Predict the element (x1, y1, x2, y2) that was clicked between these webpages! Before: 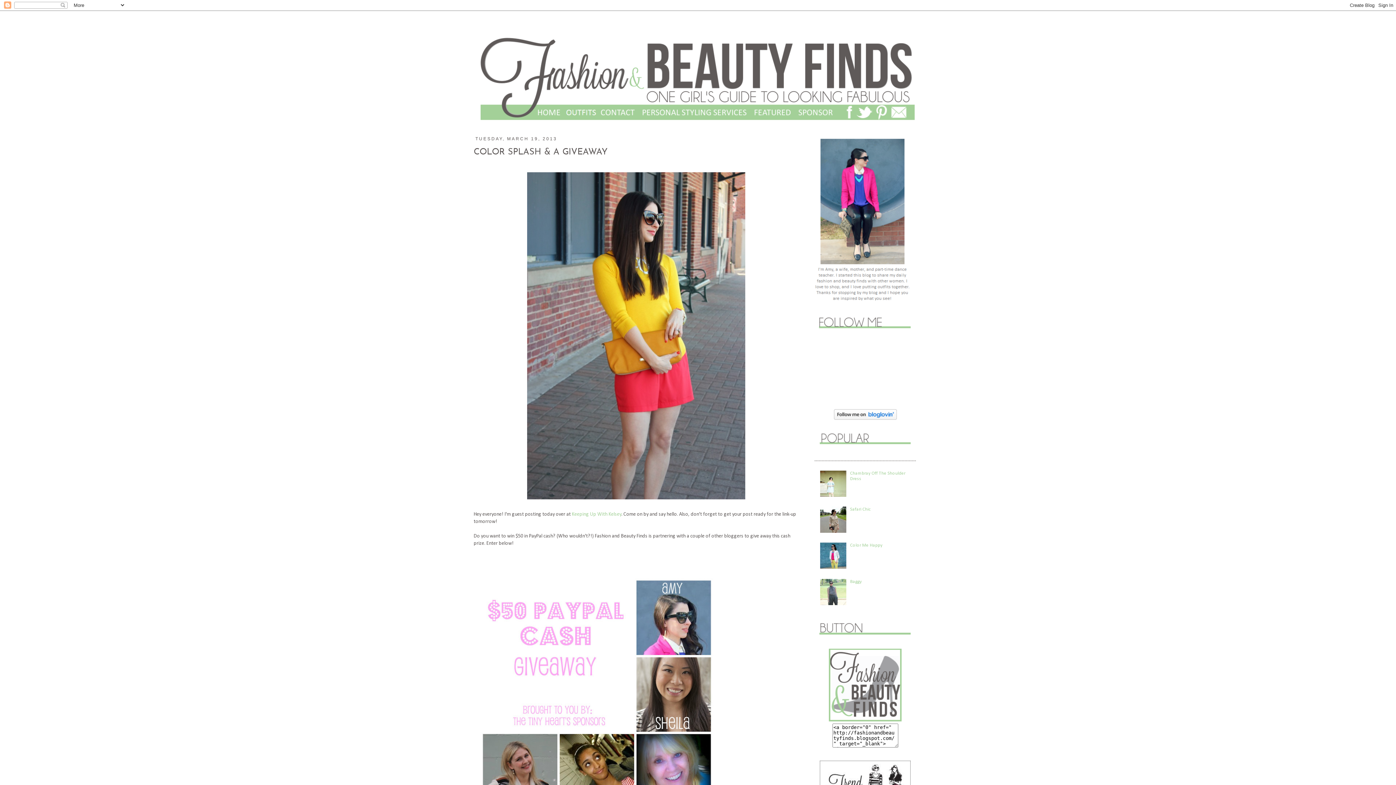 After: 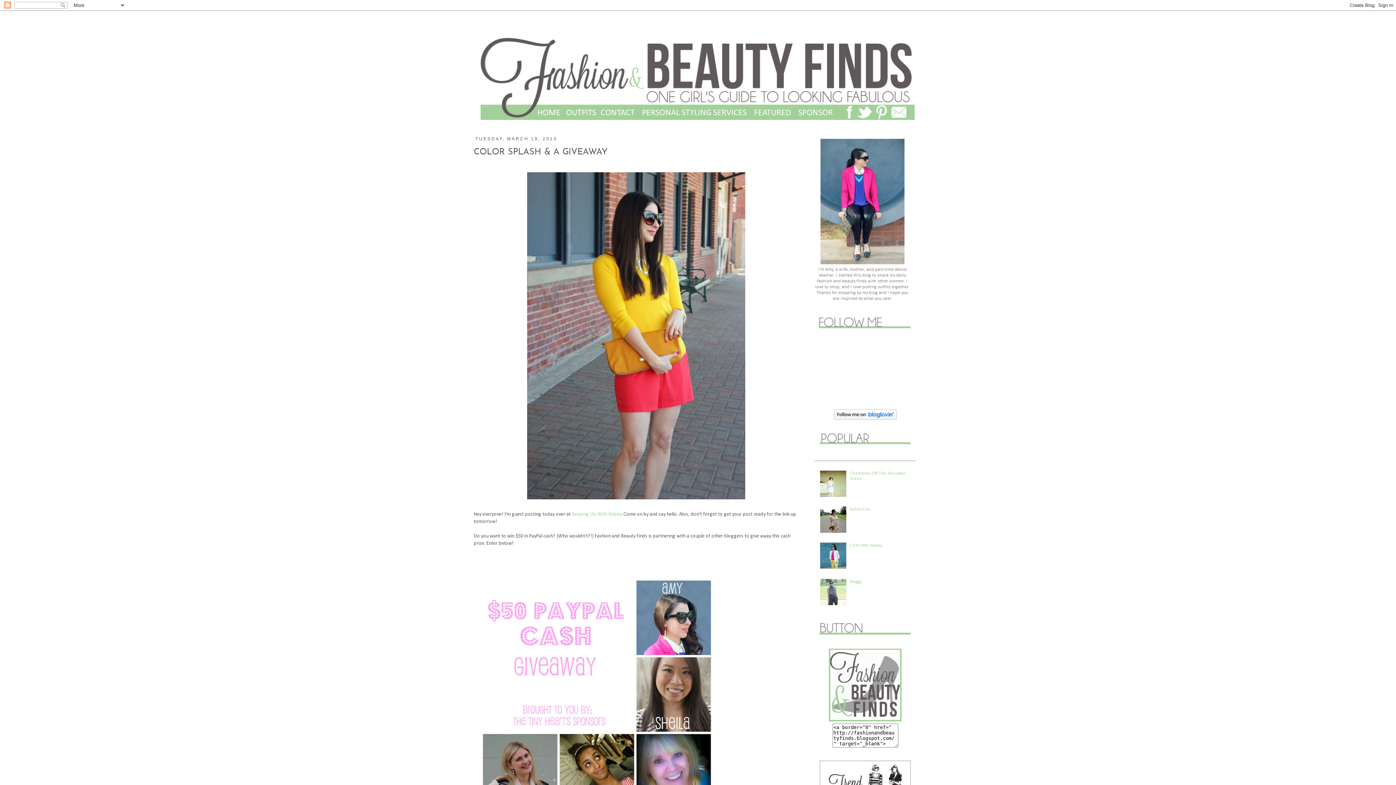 Action: bbox: (829, 718, 901, 722)